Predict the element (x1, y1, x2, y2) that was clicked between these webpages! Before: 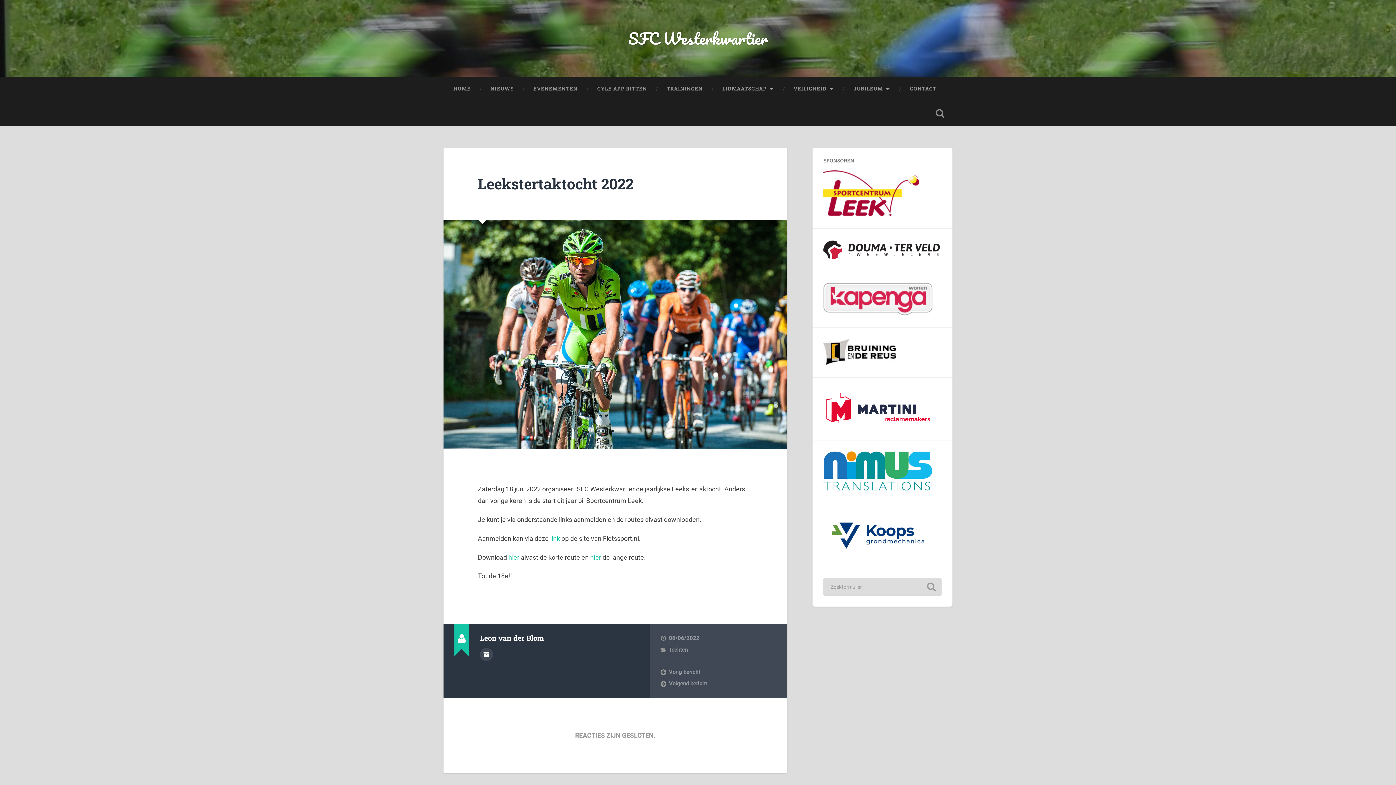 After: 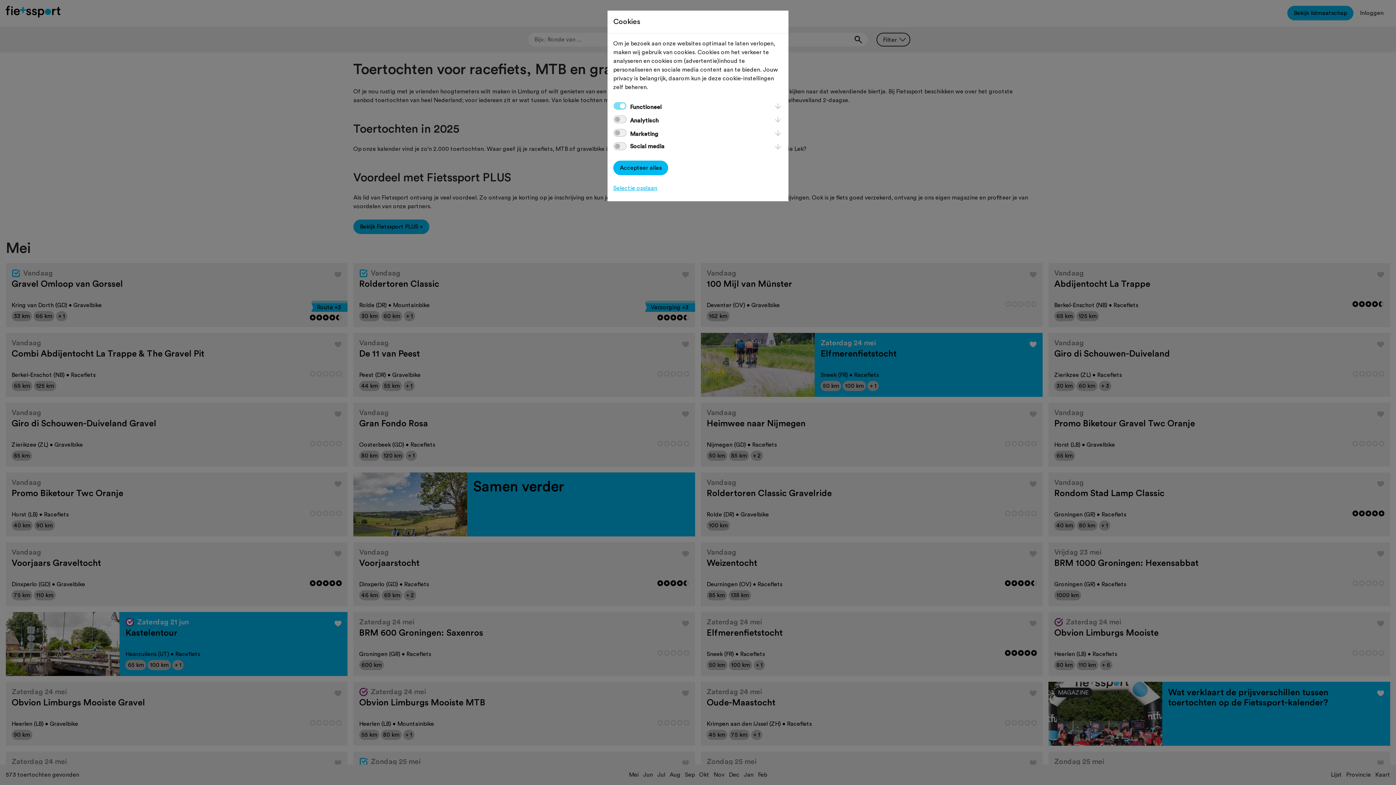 Action: bbox: (550, 534, 560, 542) label: link